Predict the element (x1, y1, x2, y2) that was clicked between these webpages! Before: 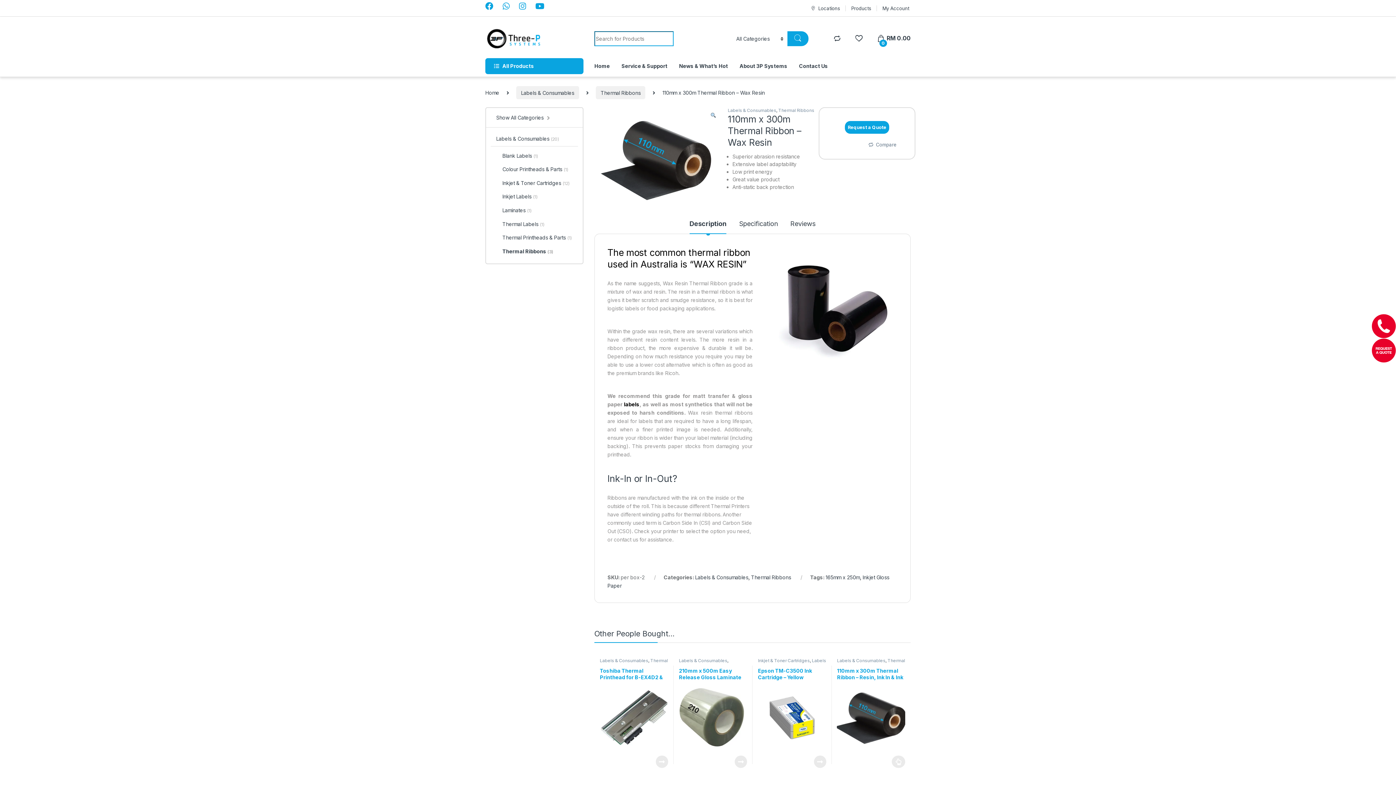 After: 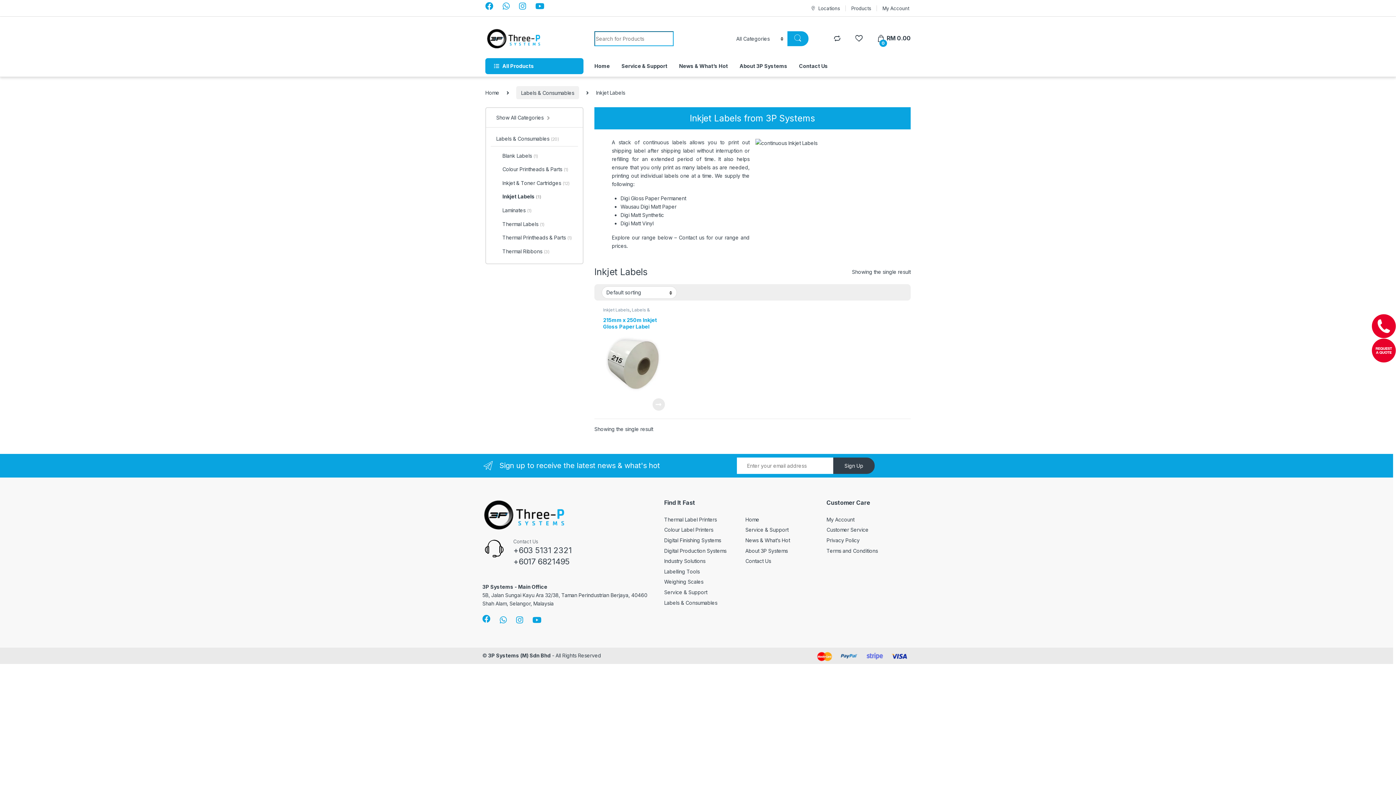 Action: bbox: (490, 190, 537, 204) label: Inkjet Labels (1)